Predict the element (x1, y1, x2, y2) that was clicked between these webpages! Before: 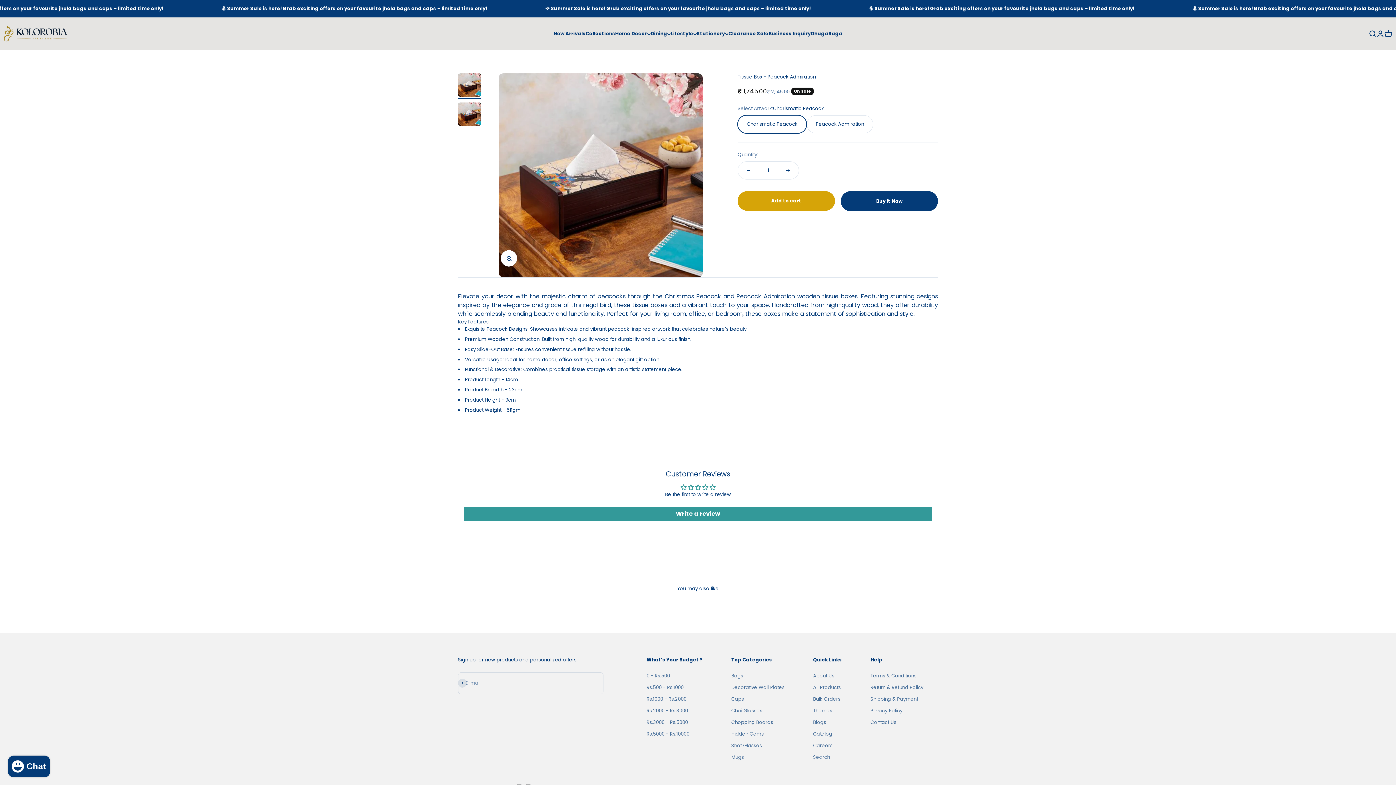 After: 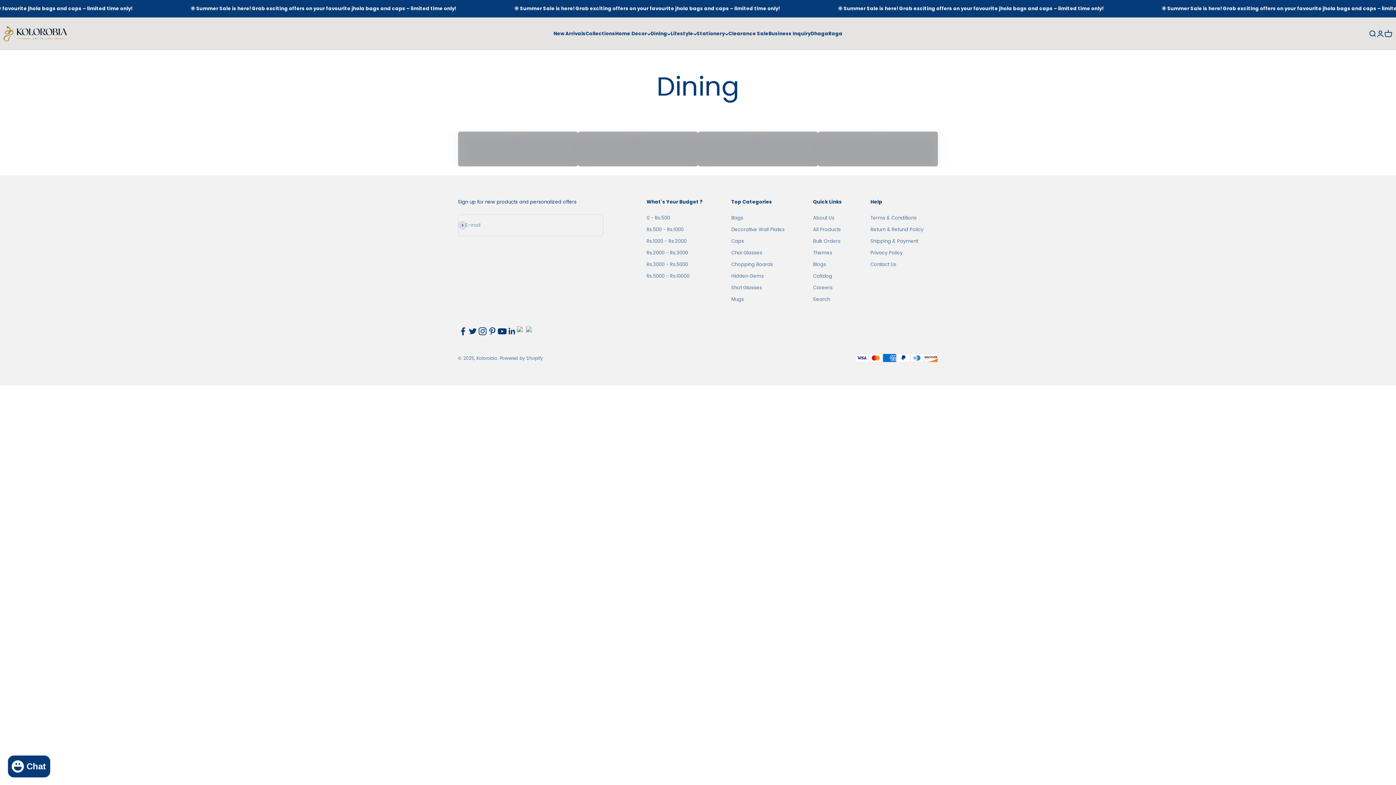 Action: label: Dining bbox: (650, 30, 670, 37)